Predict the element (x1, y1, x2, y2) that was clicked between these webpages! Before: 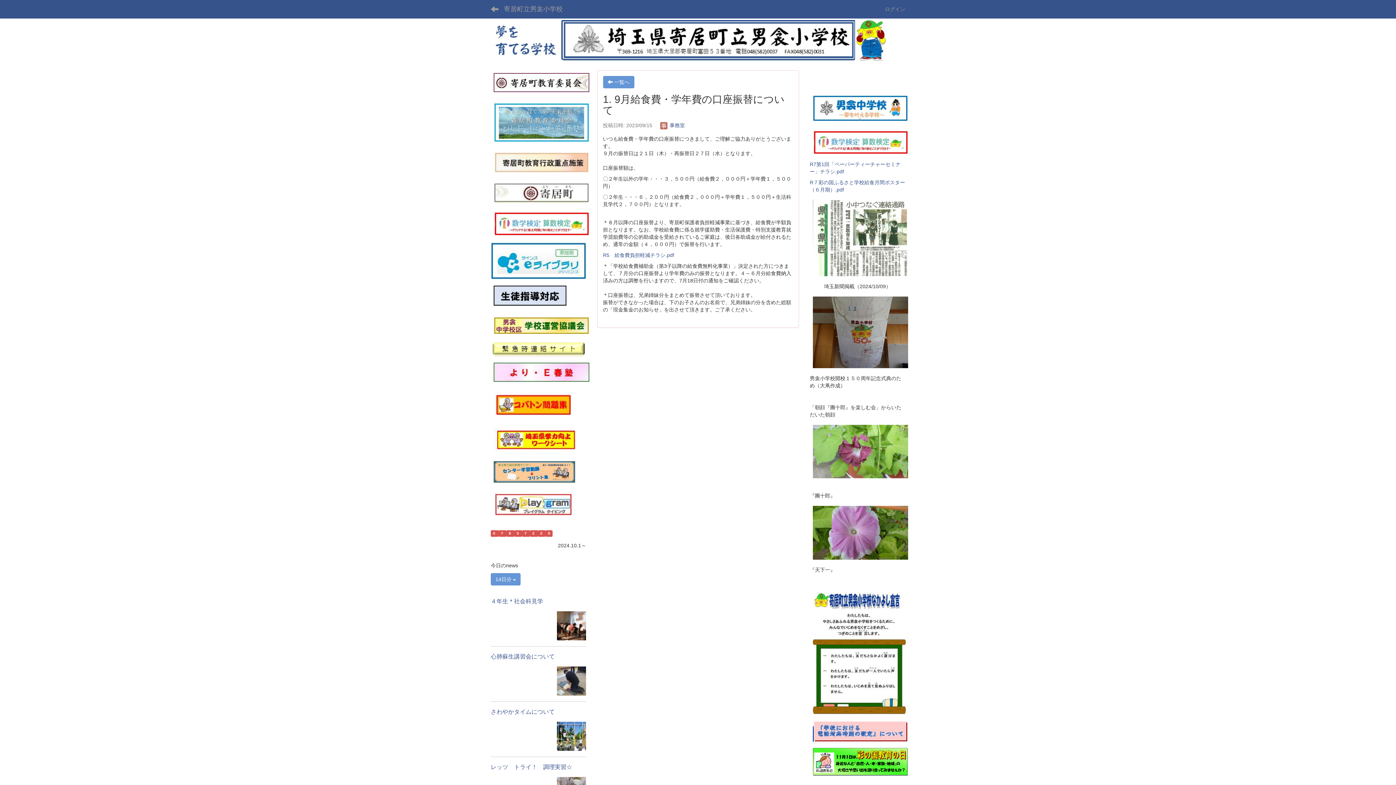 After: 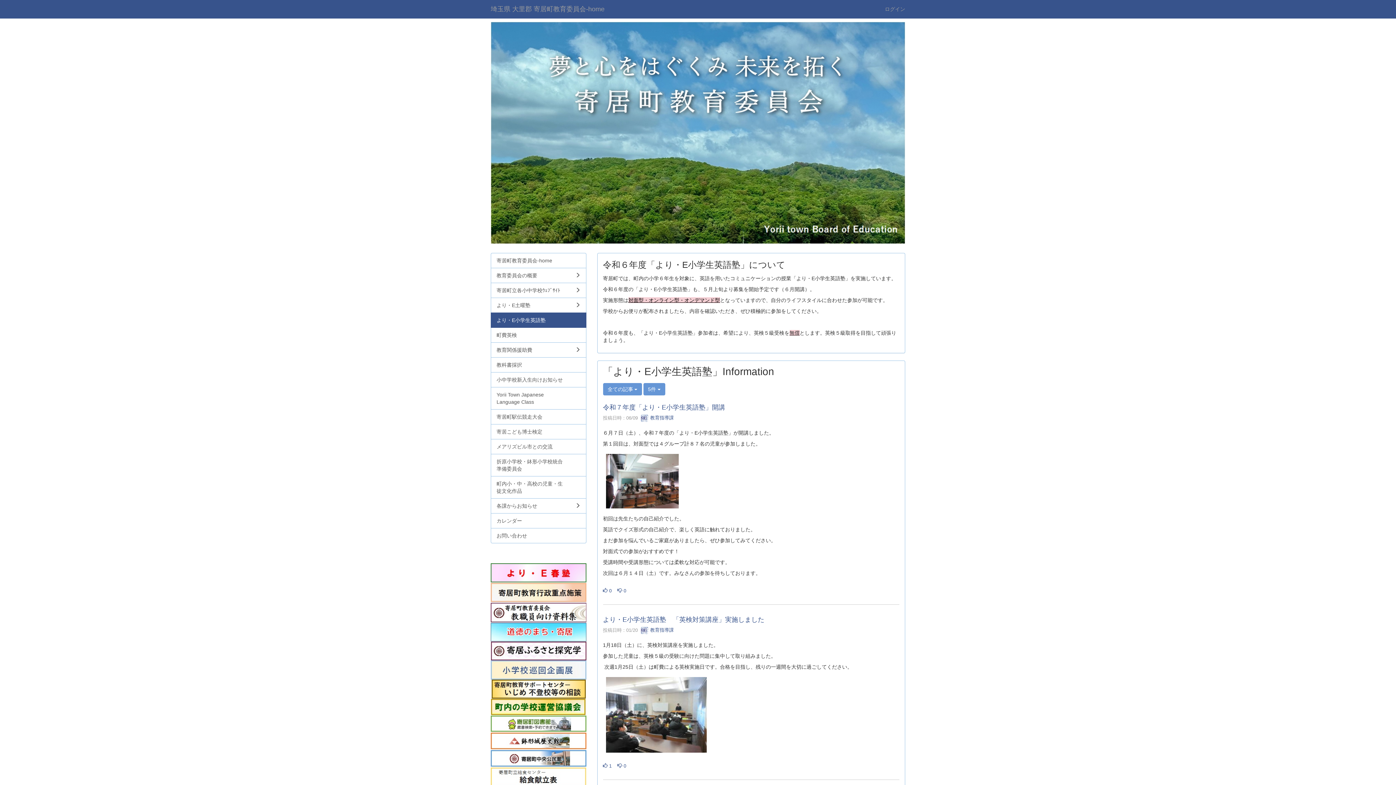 Action: bbox: (490, 118, 592, 124)